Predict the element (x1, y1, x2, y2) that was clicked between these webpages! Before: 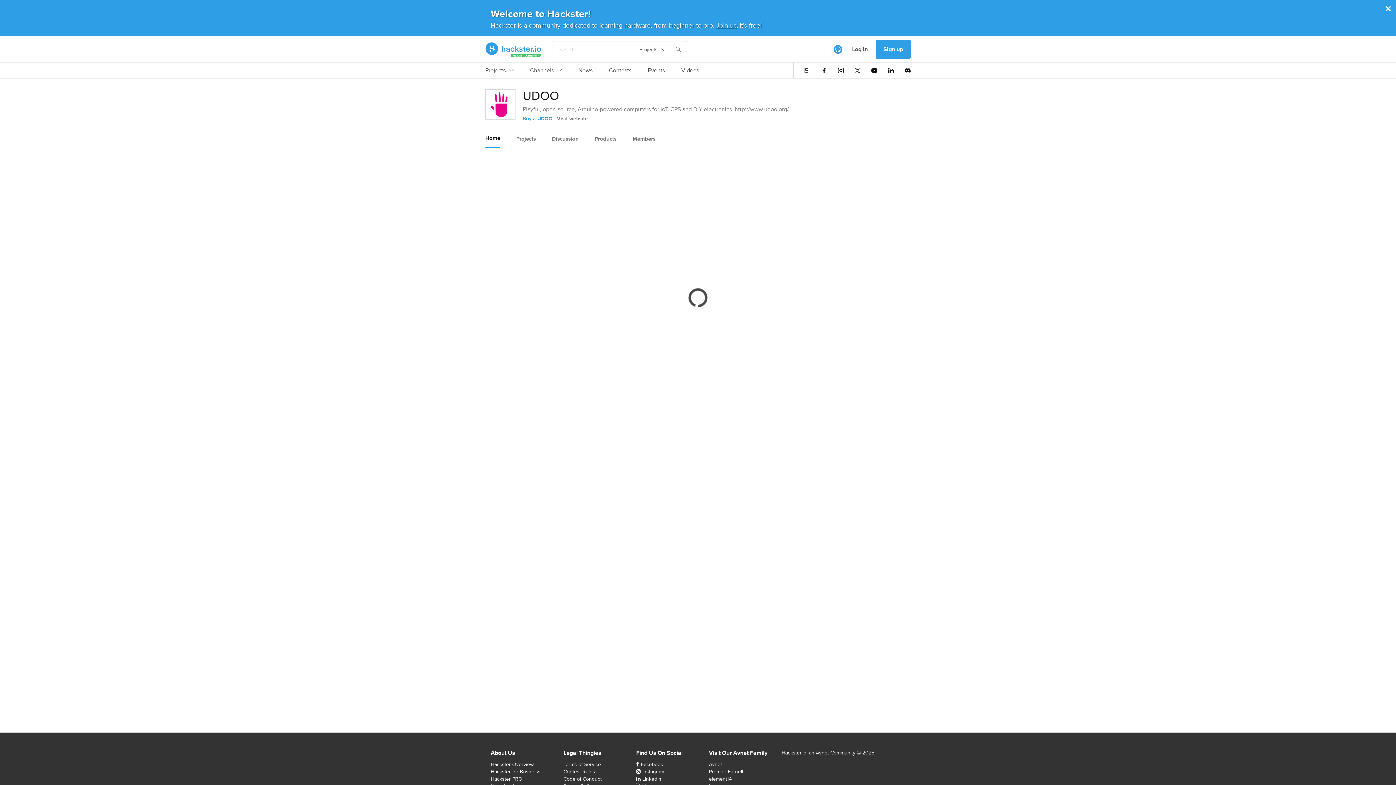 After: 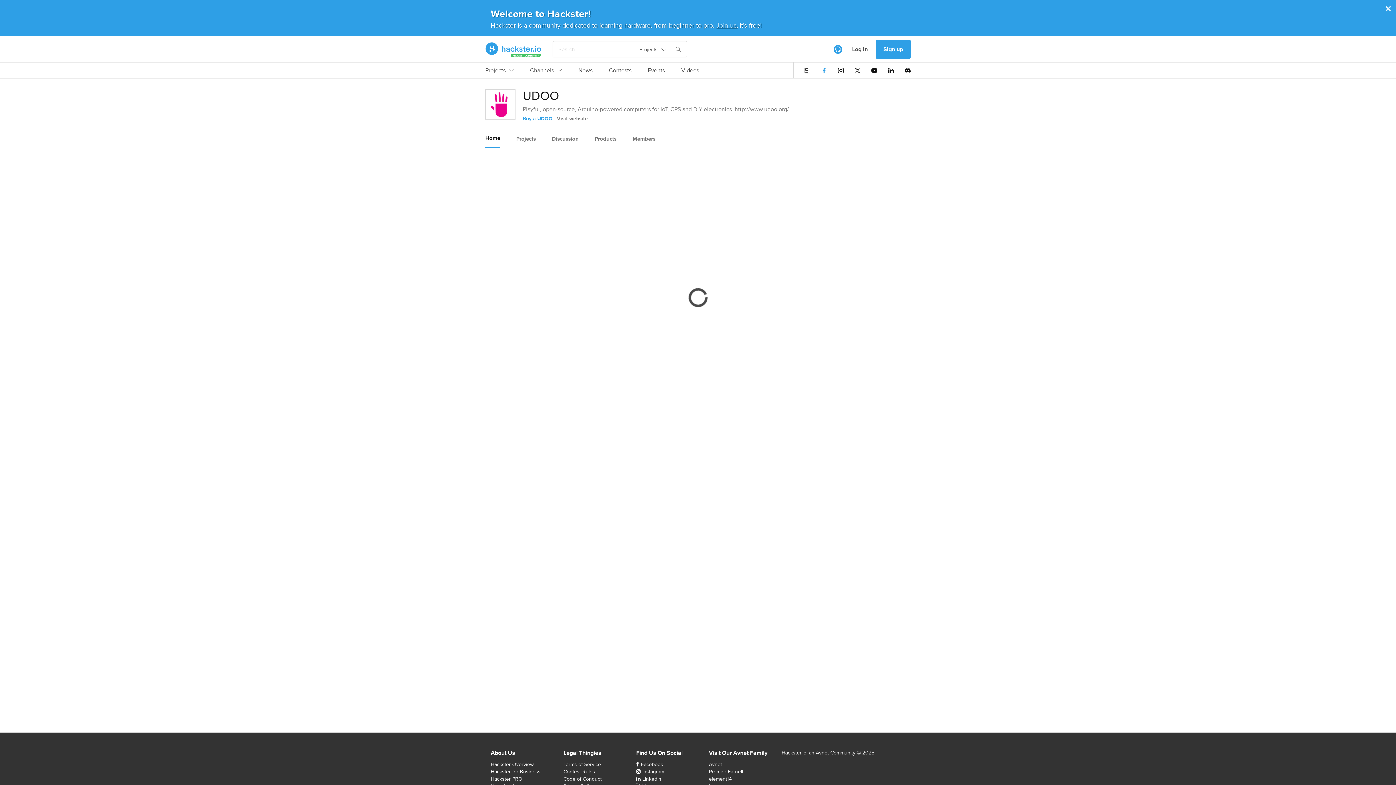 Action: bbox: (821, 67, 827, 73)